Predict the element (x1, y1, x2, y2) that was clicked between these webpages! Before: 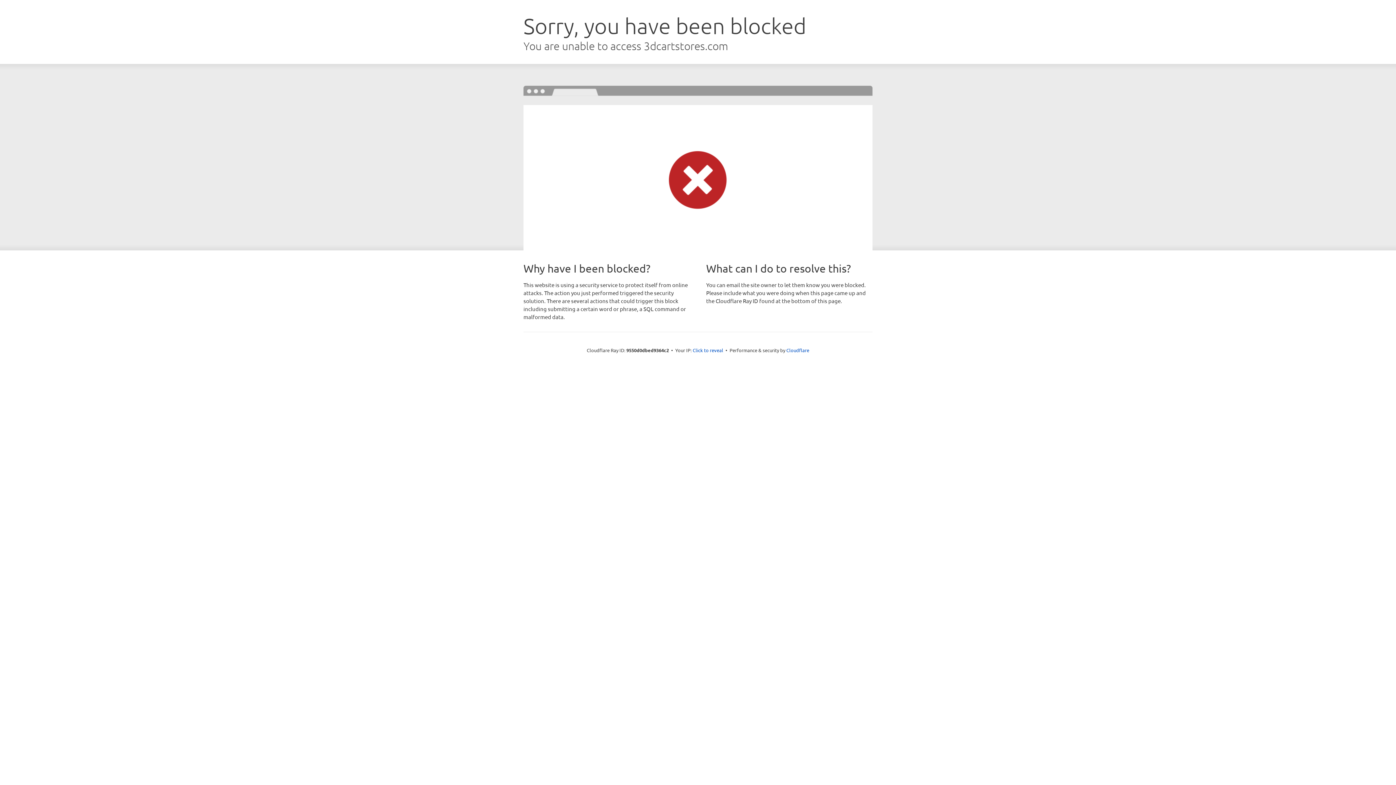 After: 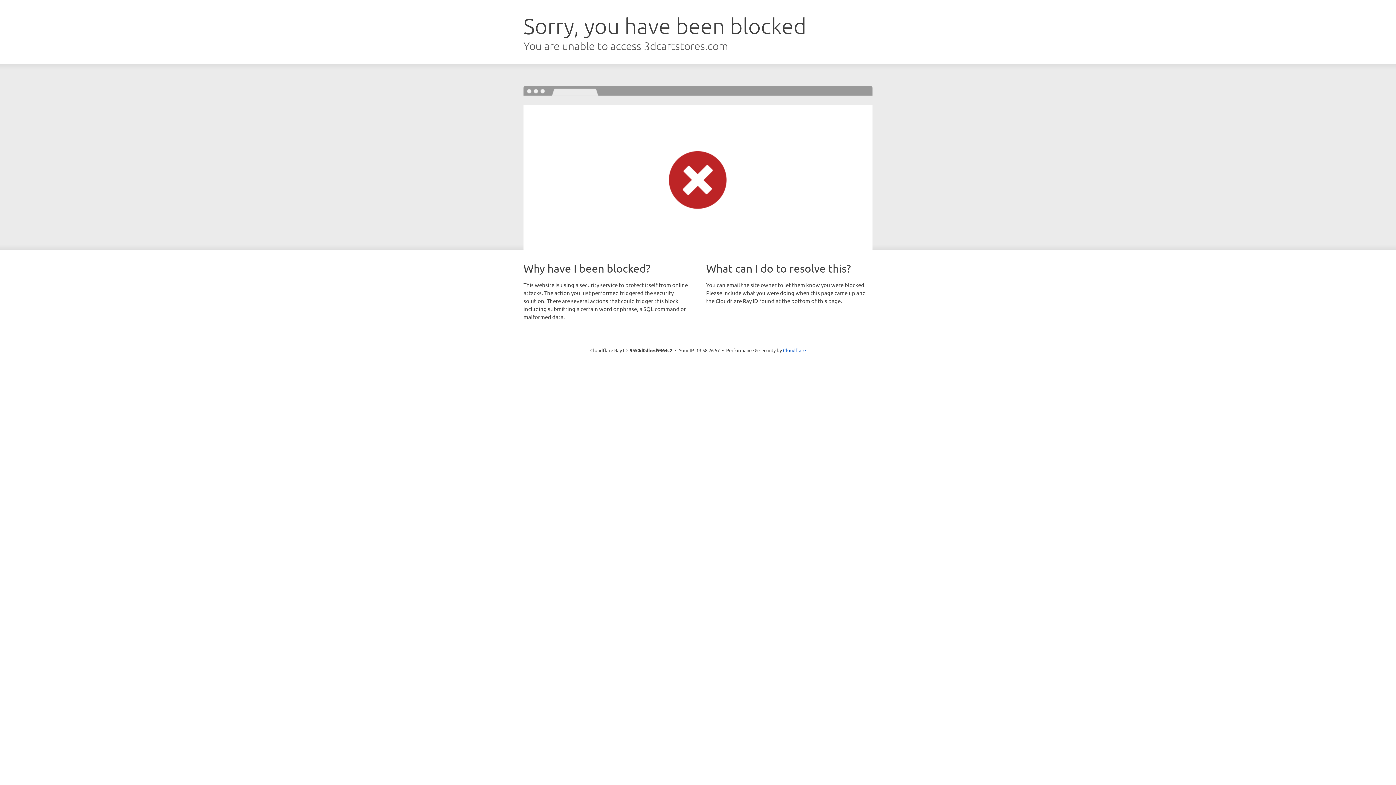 Action: bbox: (692, 346, 723, 353) label: Click to reveal